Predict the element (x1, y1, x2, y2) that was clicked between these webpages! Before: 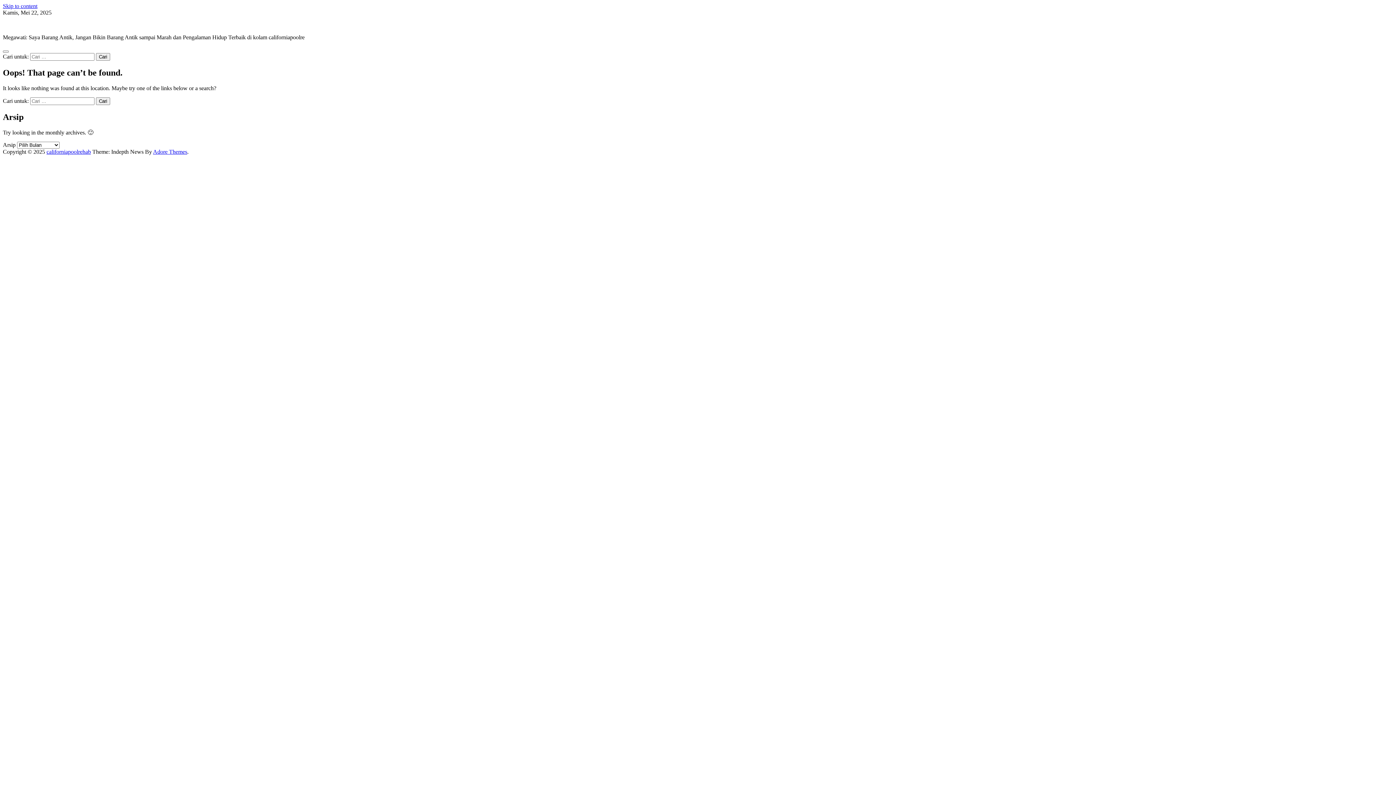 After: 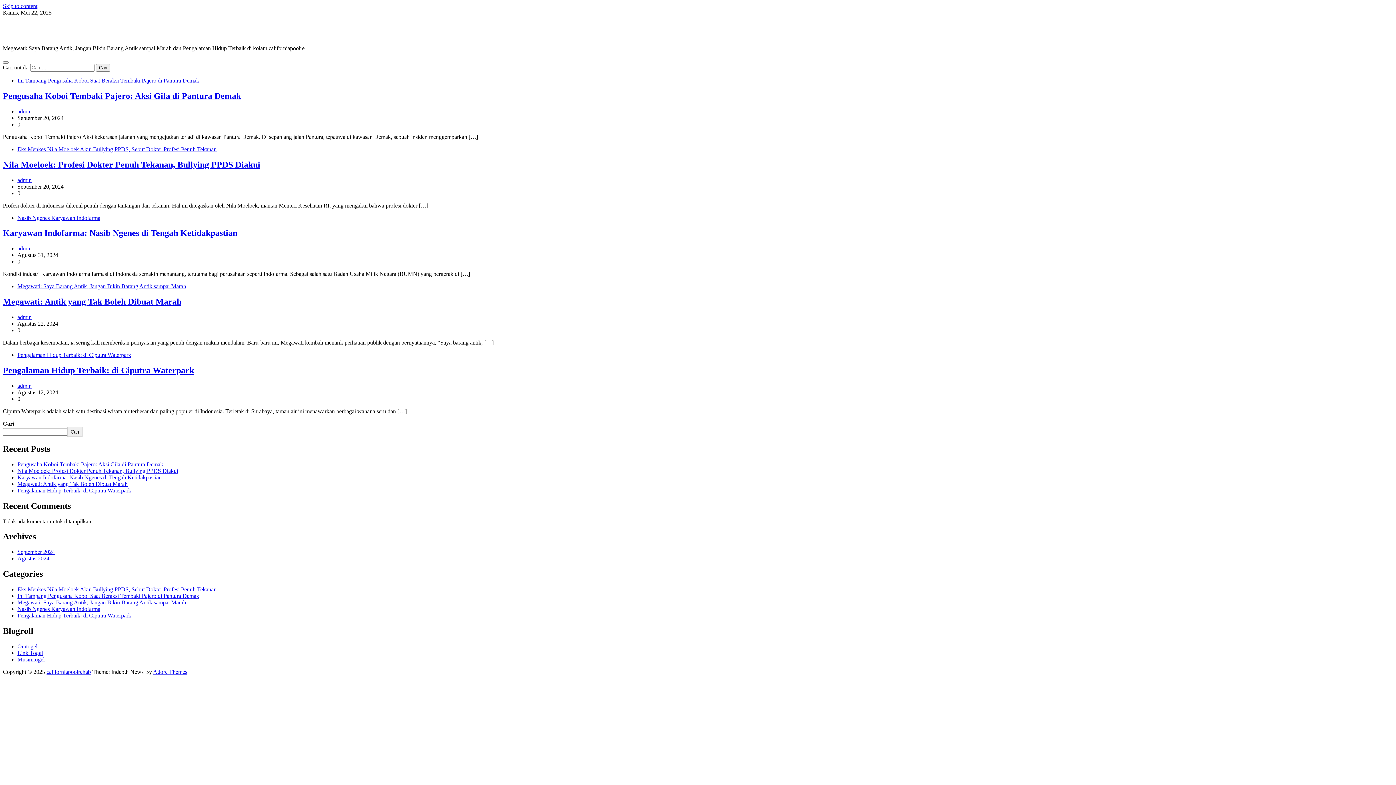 Action: label: californiapoolrehab bbox: (2, 21, 47, 28)